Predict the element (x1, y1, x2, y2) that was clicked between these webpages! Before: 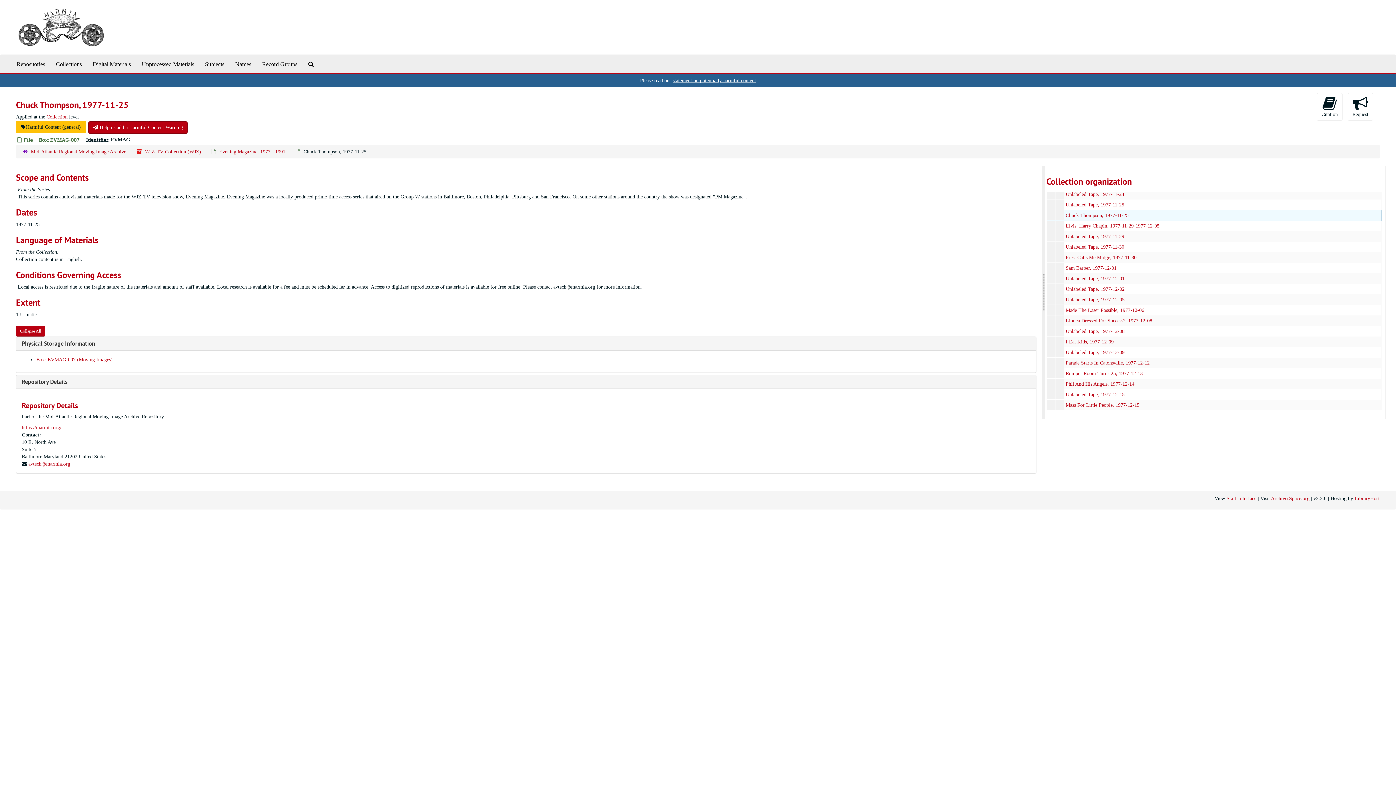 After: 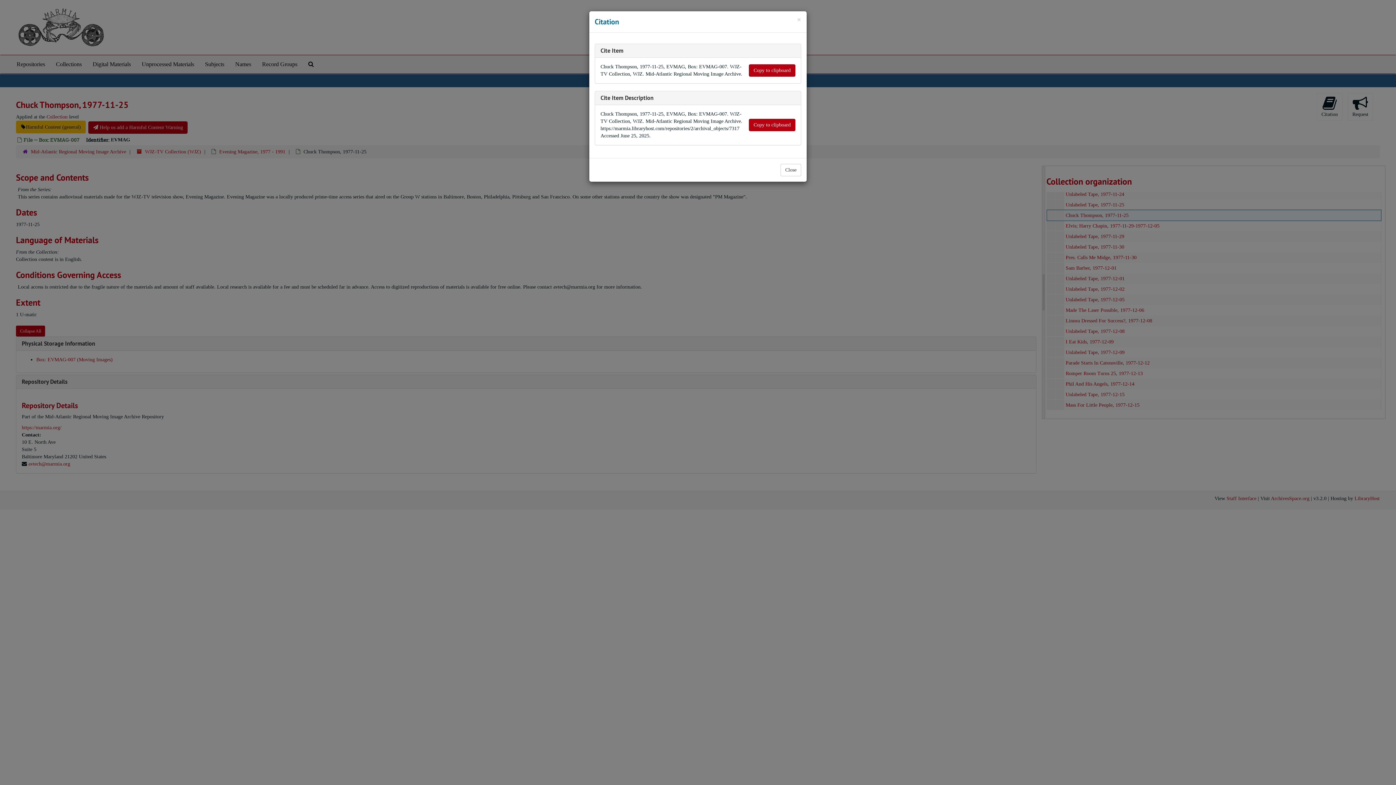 Action: bbox: (1317, 93, 1342, 120) label: 
Citation